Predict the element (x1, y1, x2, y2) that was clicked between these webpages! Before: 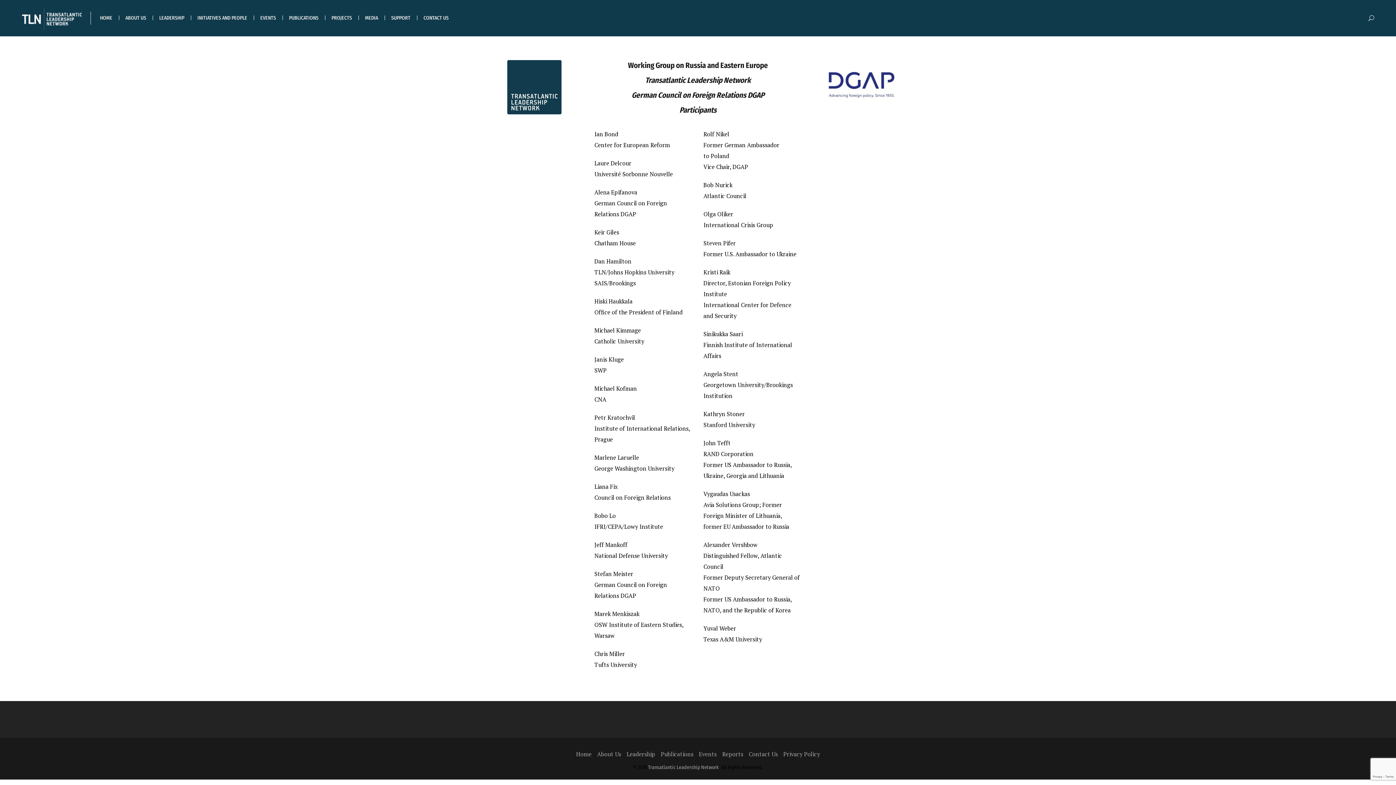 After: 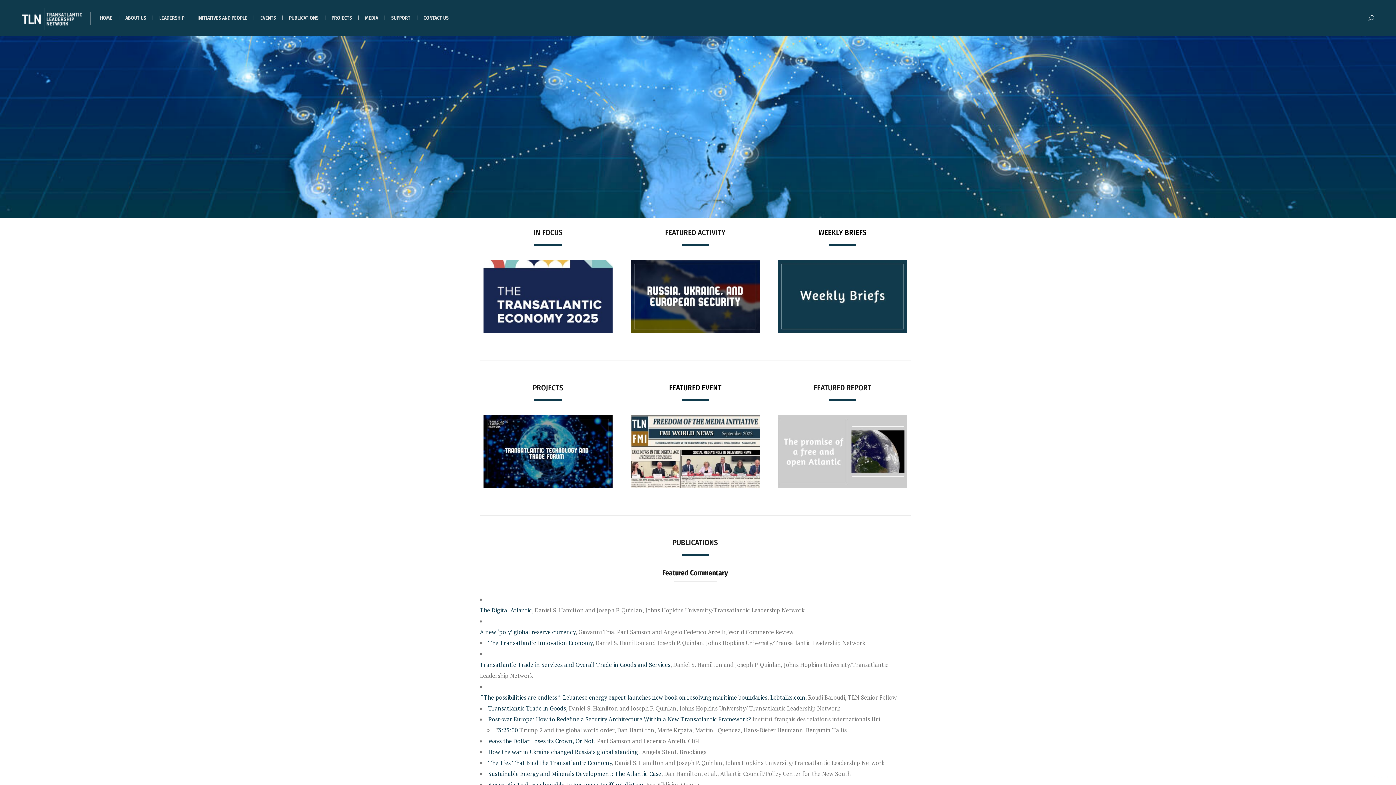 Action: bbox: (648, 764, 719, 770) label: Transatlantic Leadership Network